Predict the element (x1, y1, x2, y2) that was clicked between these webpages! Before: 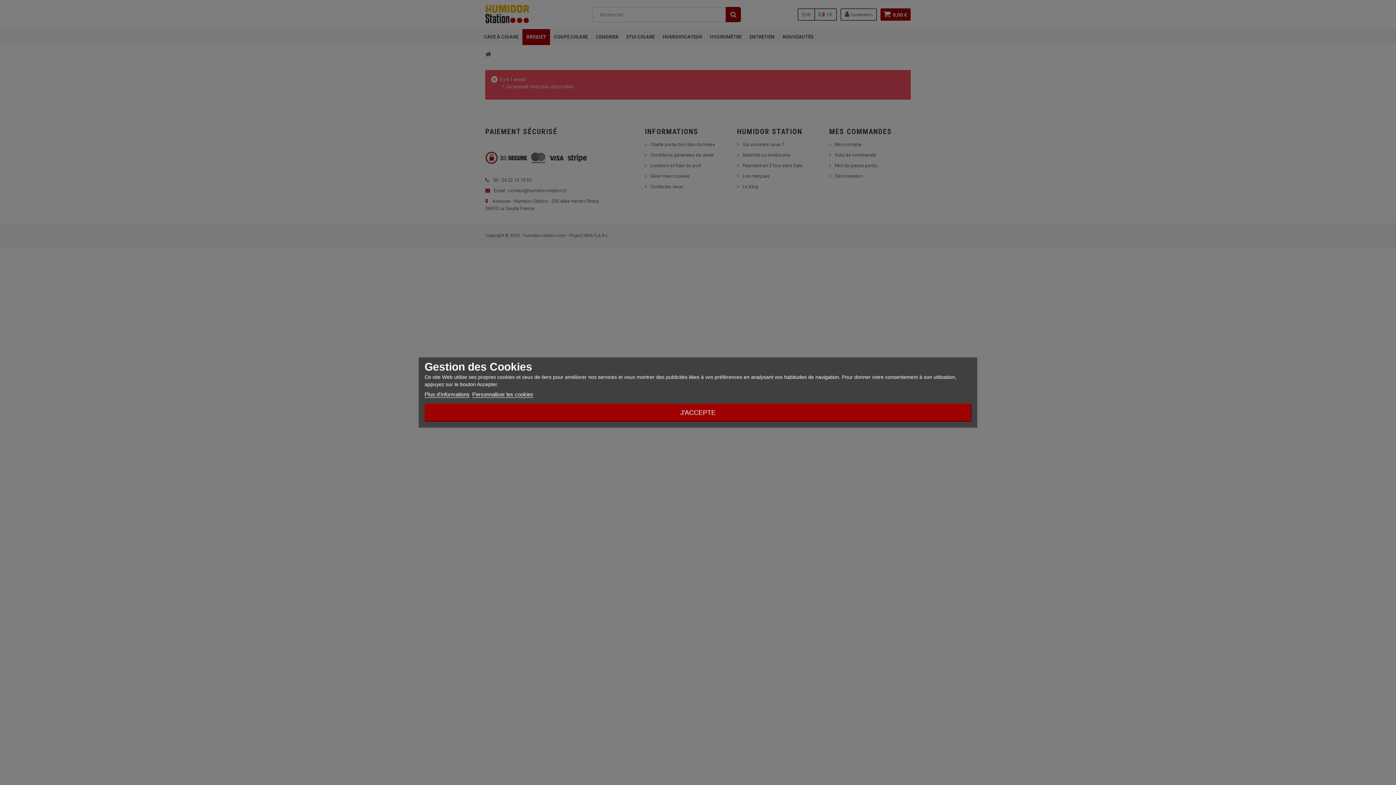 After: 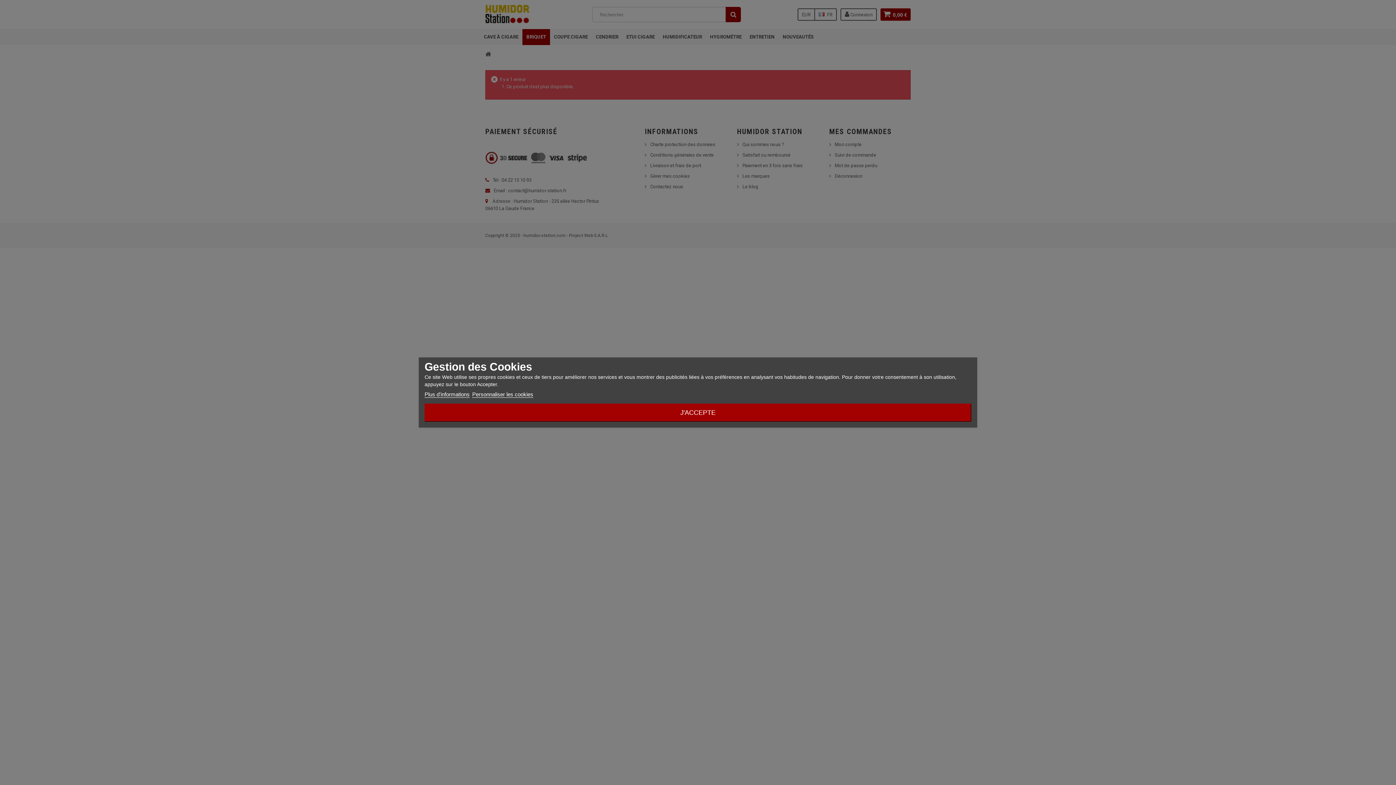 Action: label: Plus d'informations bbox: (424, 391, 469, 398)